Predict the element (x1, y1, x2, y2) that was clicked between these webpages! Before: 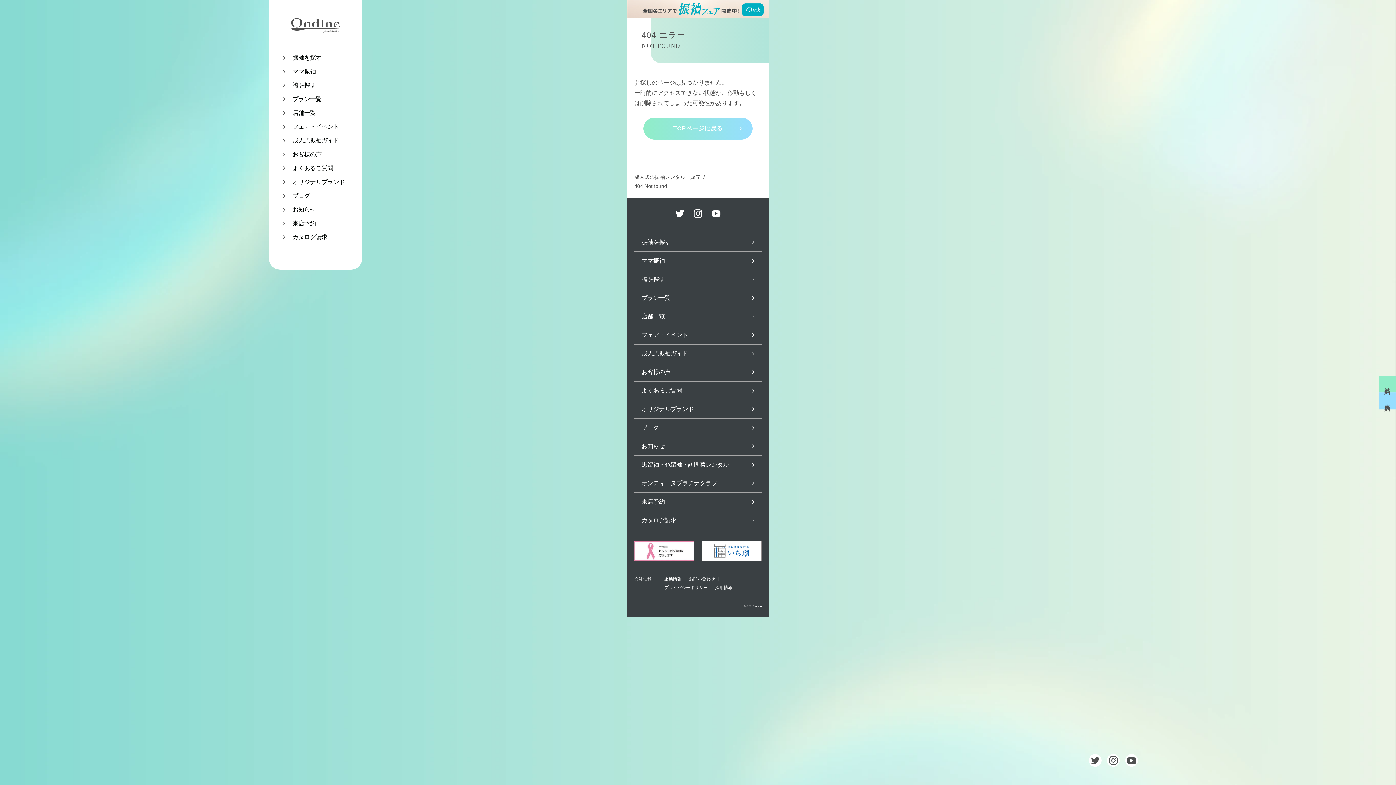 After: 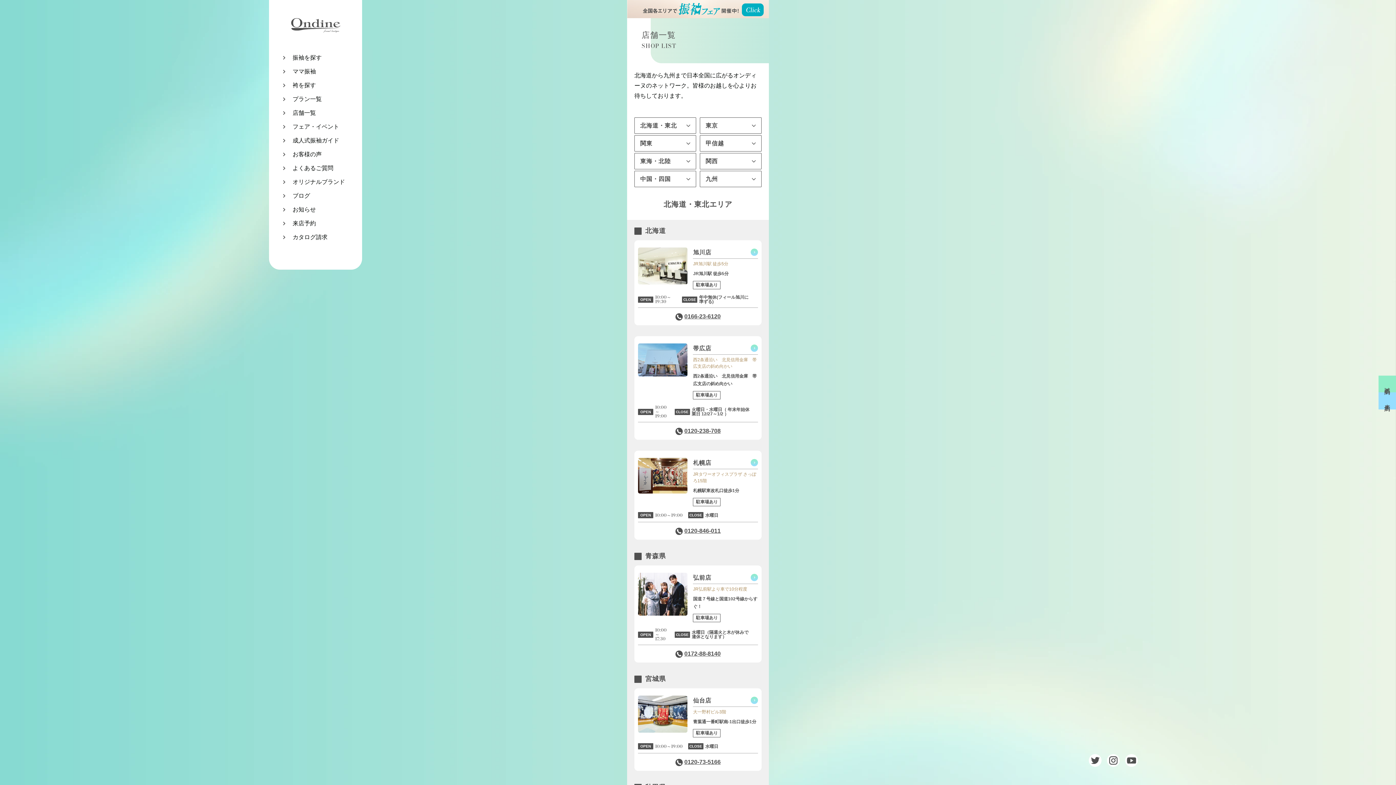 Action: label: 店舗一覧 bbox: (634, 307, 761, 325)